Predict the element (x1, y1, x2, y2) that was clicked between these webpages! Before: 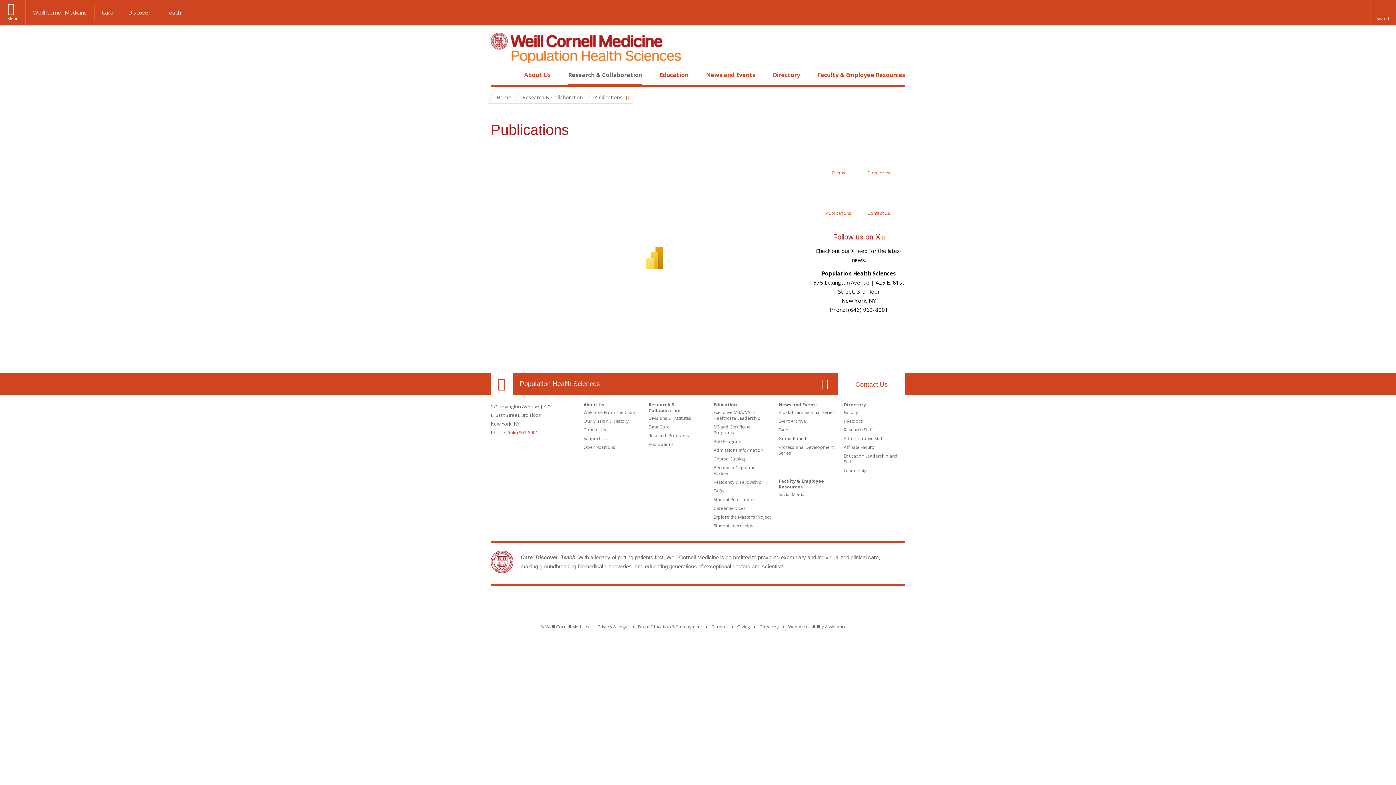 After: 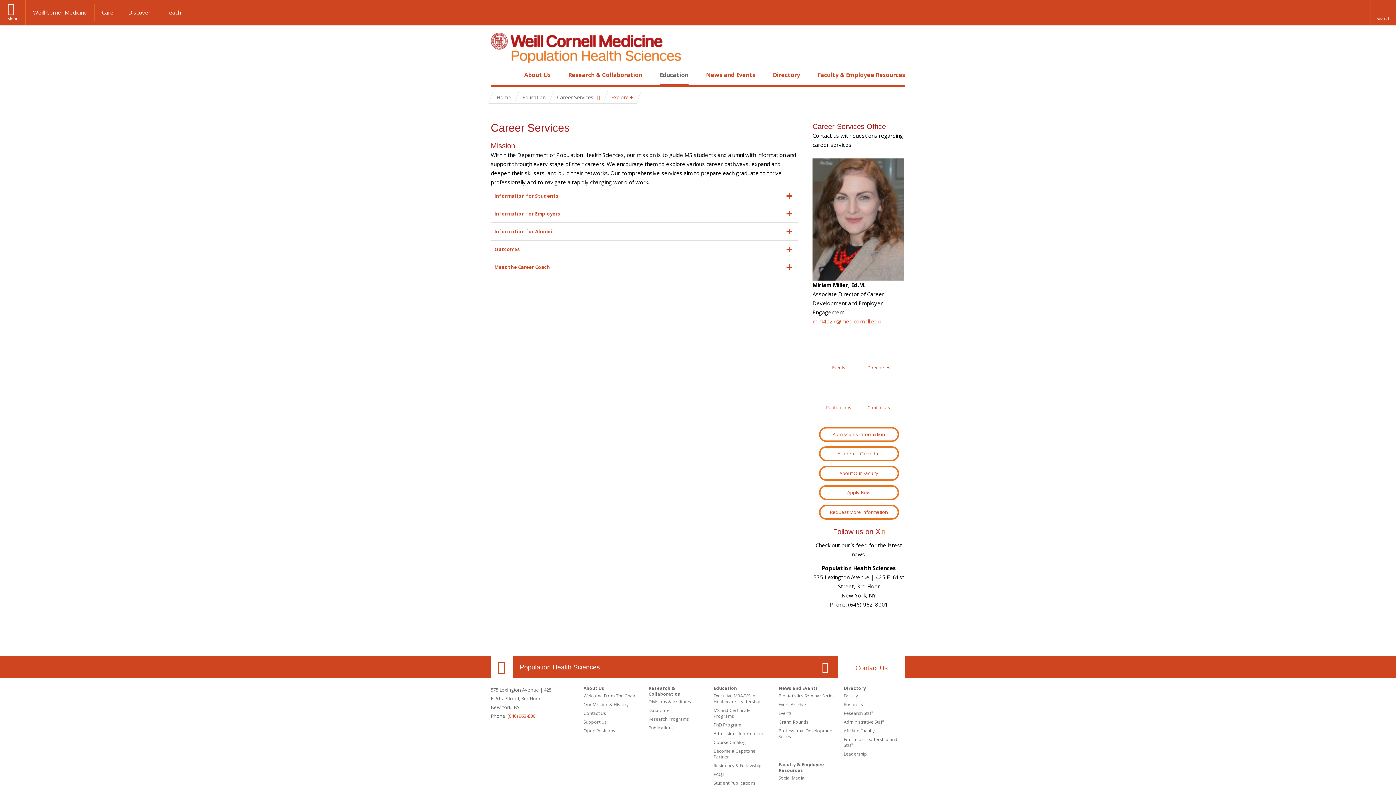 Action: bbox: (713, 505, 745, 511) label: Career Services